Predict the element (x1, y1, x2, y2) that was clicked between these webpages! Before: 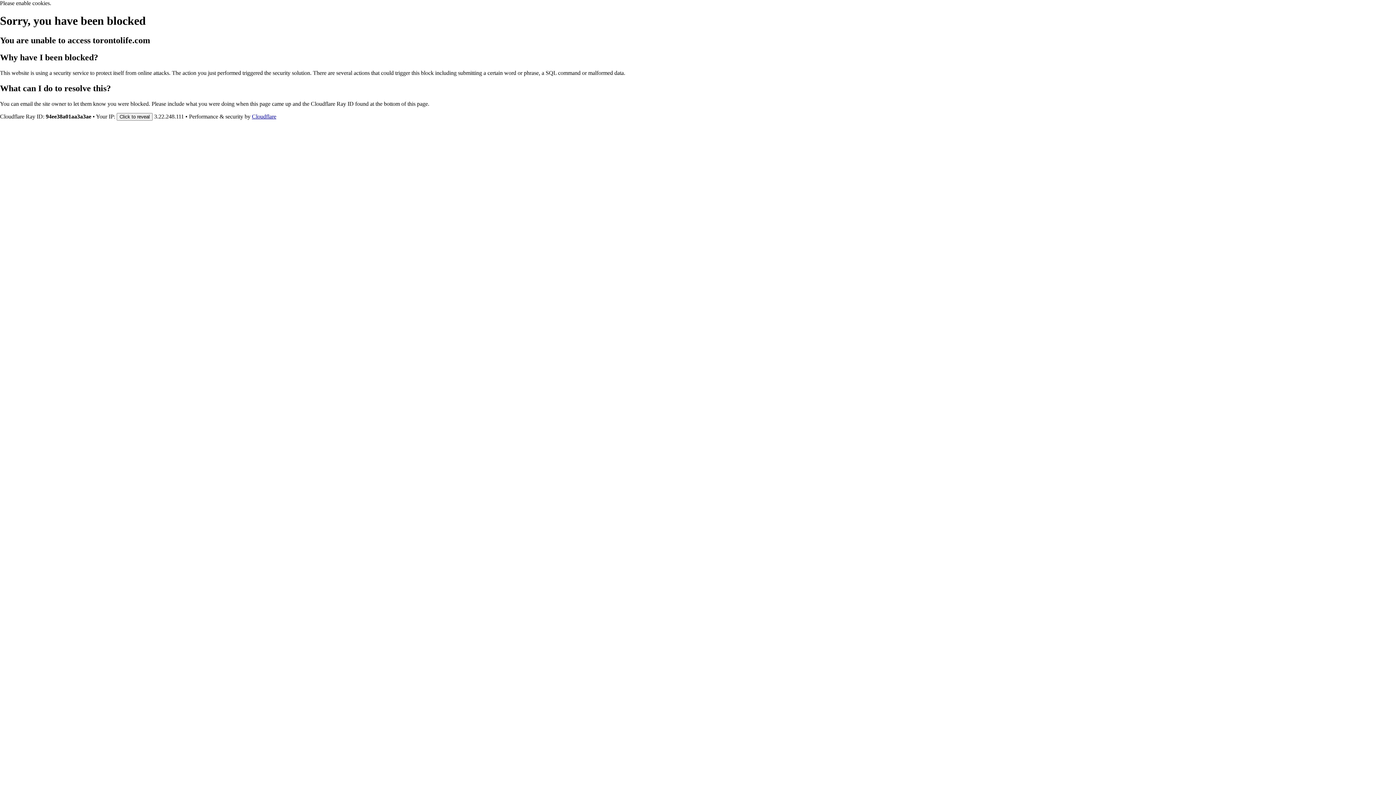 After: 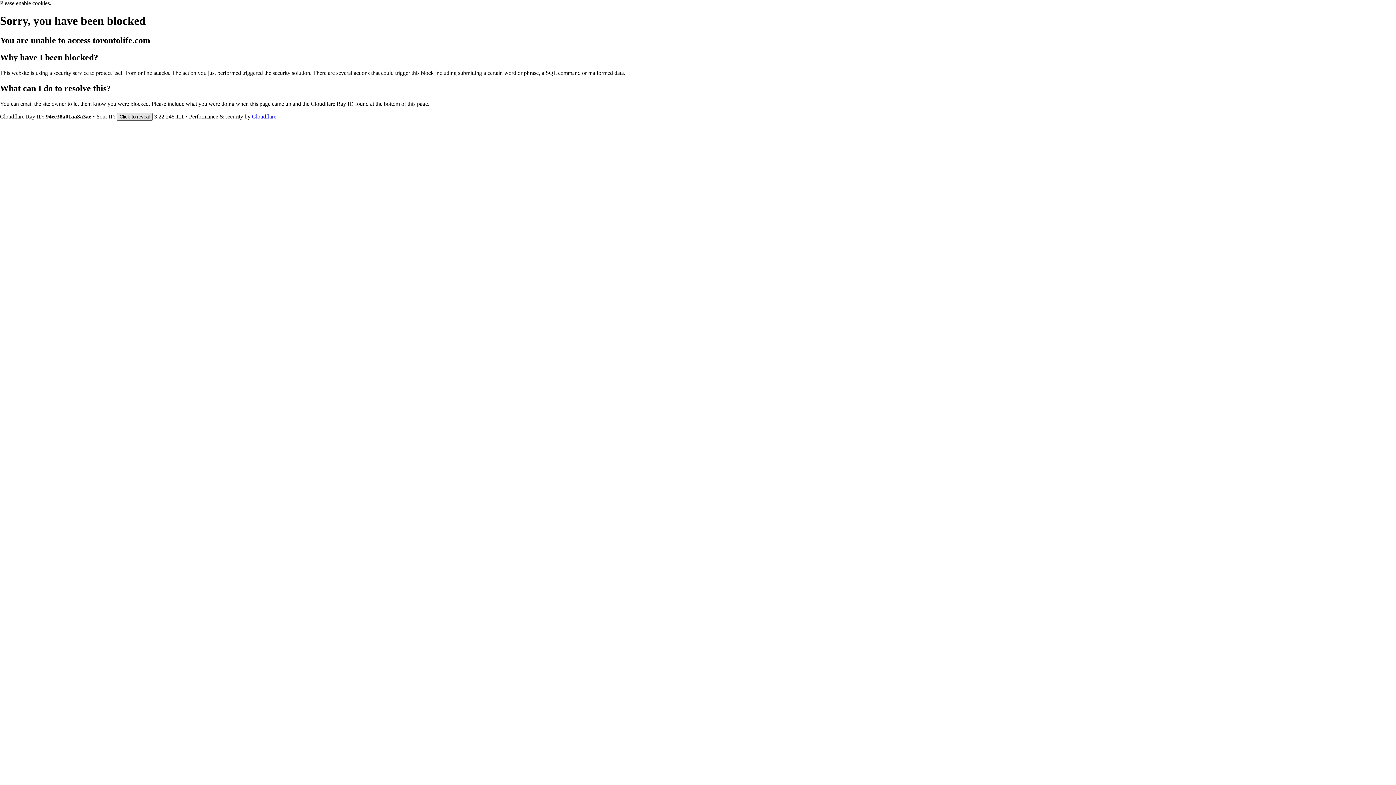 Action: label: Click to reveal bbox: (116, 112, 152, 120)